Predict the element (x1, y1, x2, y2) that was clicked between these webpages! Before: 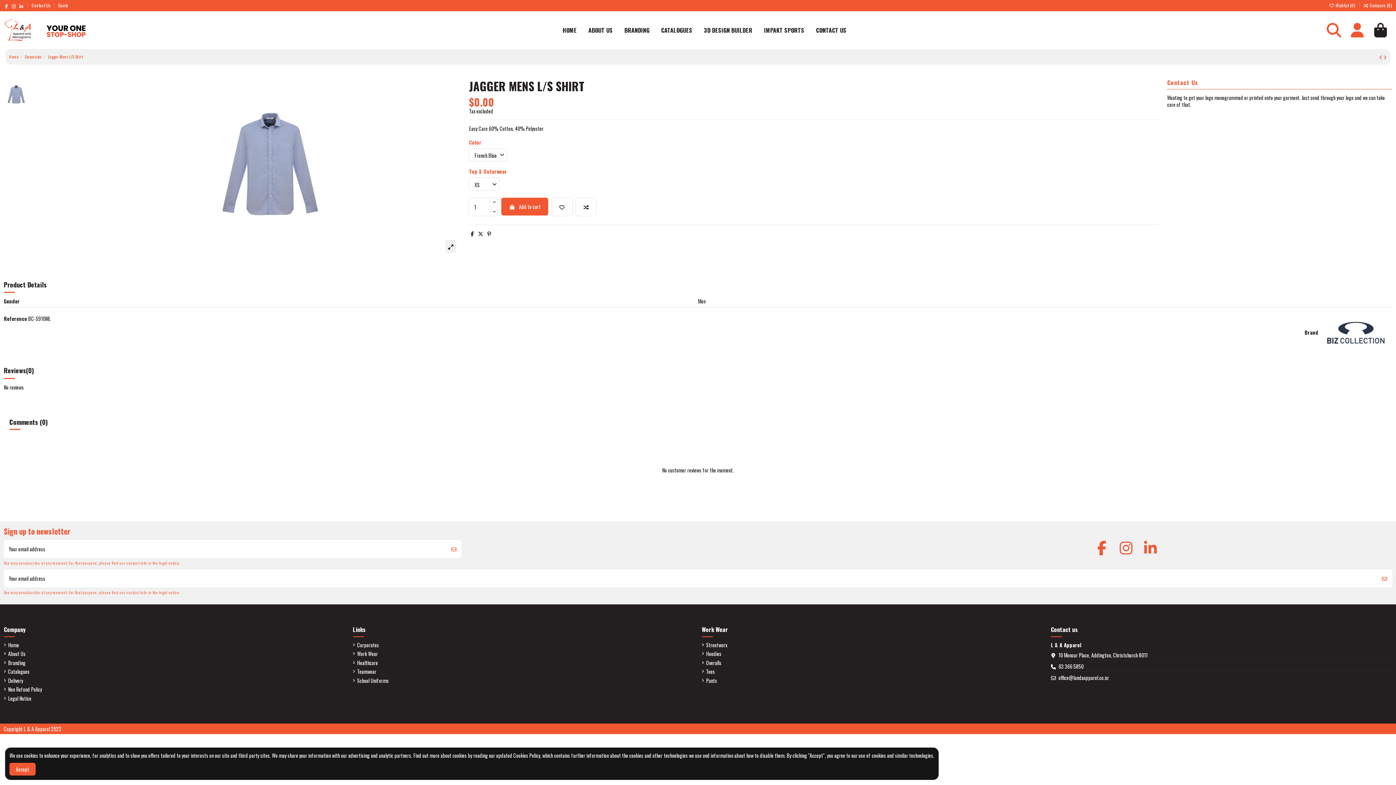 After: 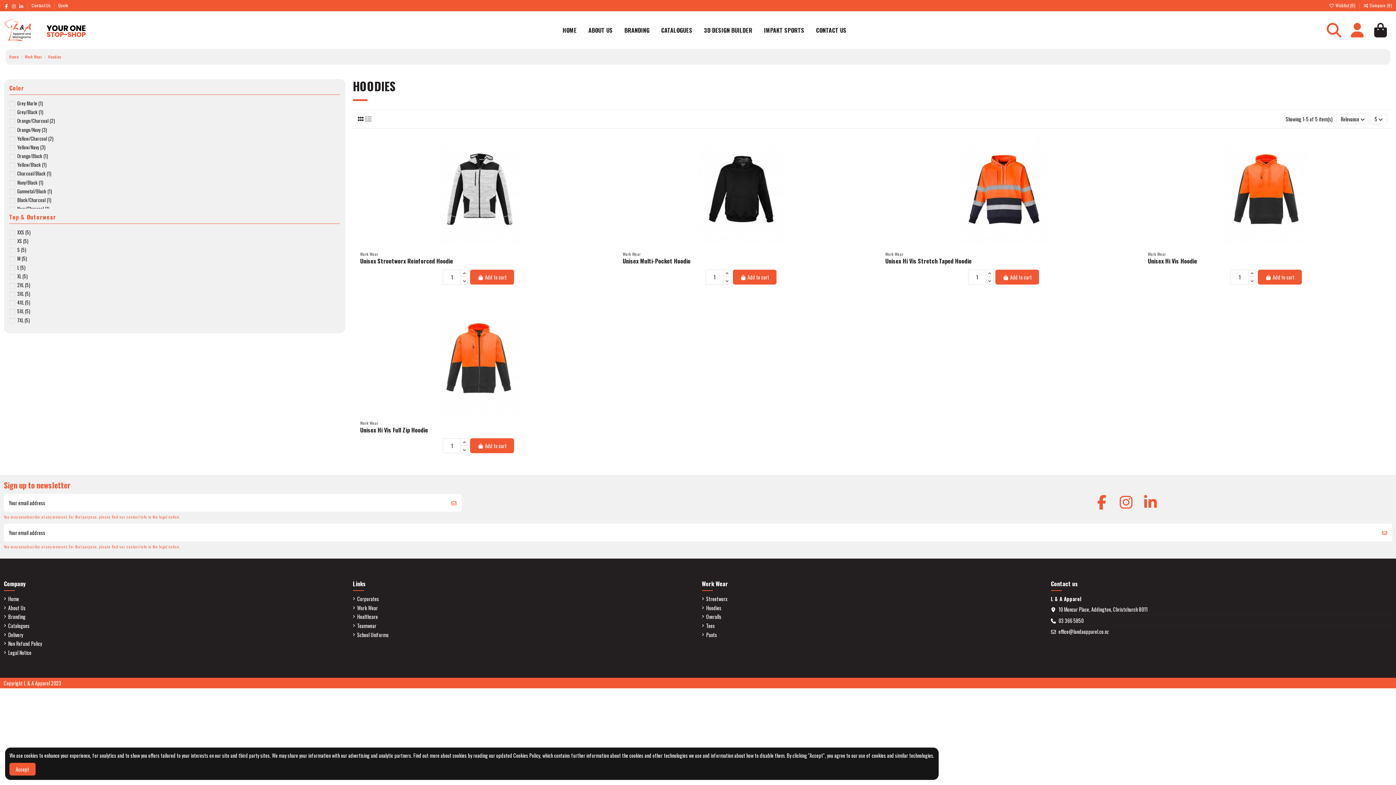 Action: label: Hoodies bbox: (702, 650, 721, 657)